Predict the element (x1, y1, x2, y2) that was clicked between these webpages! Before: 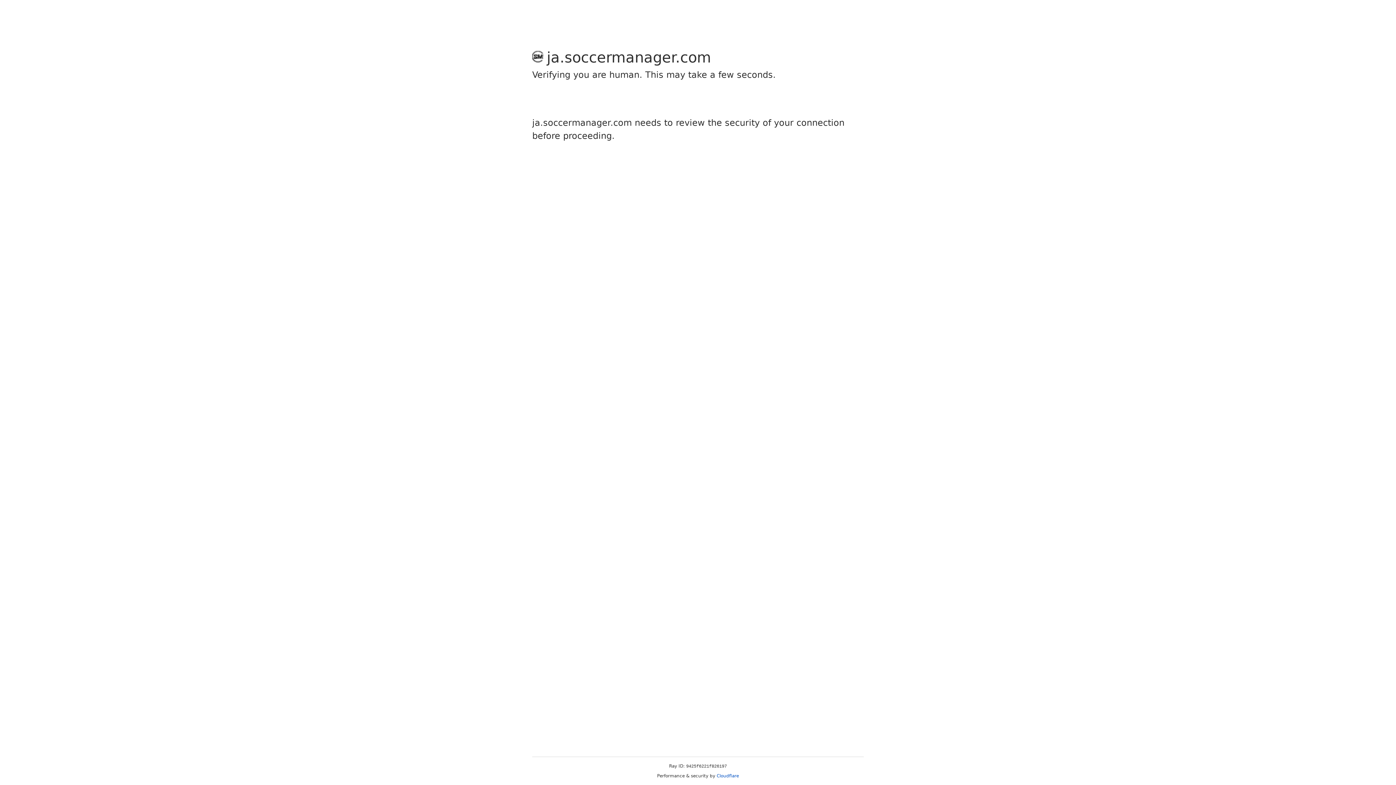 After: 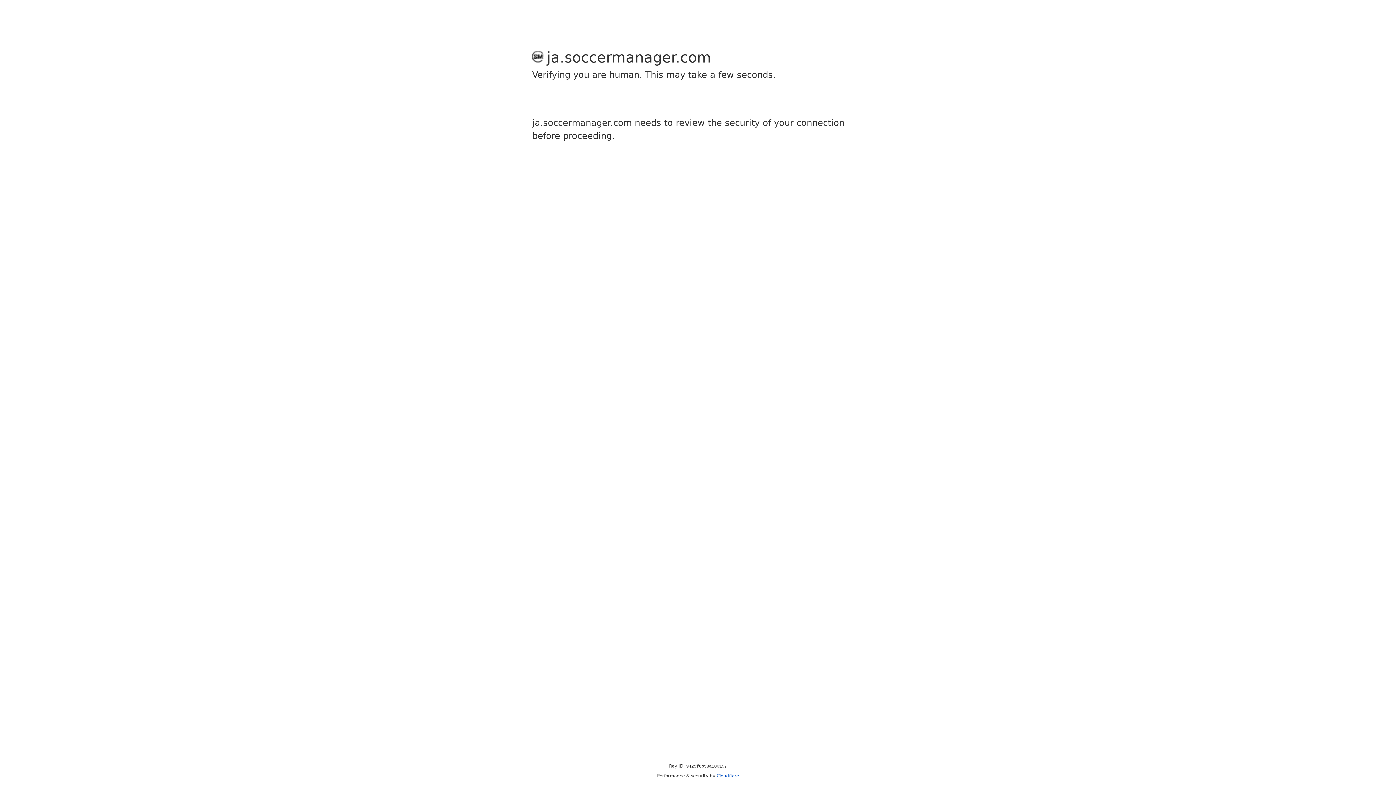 Action: bbox: (716, 773, 739, 778) label: Cloudflare